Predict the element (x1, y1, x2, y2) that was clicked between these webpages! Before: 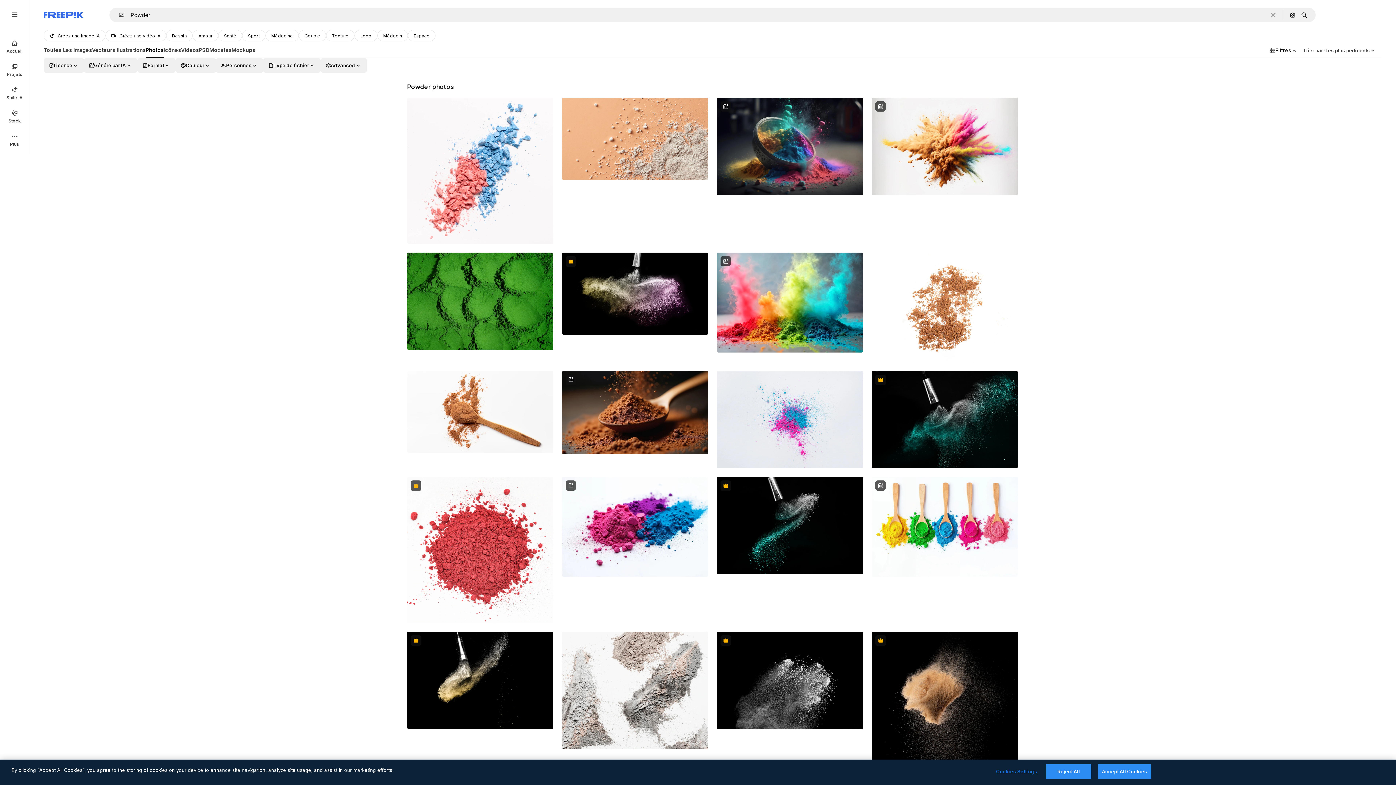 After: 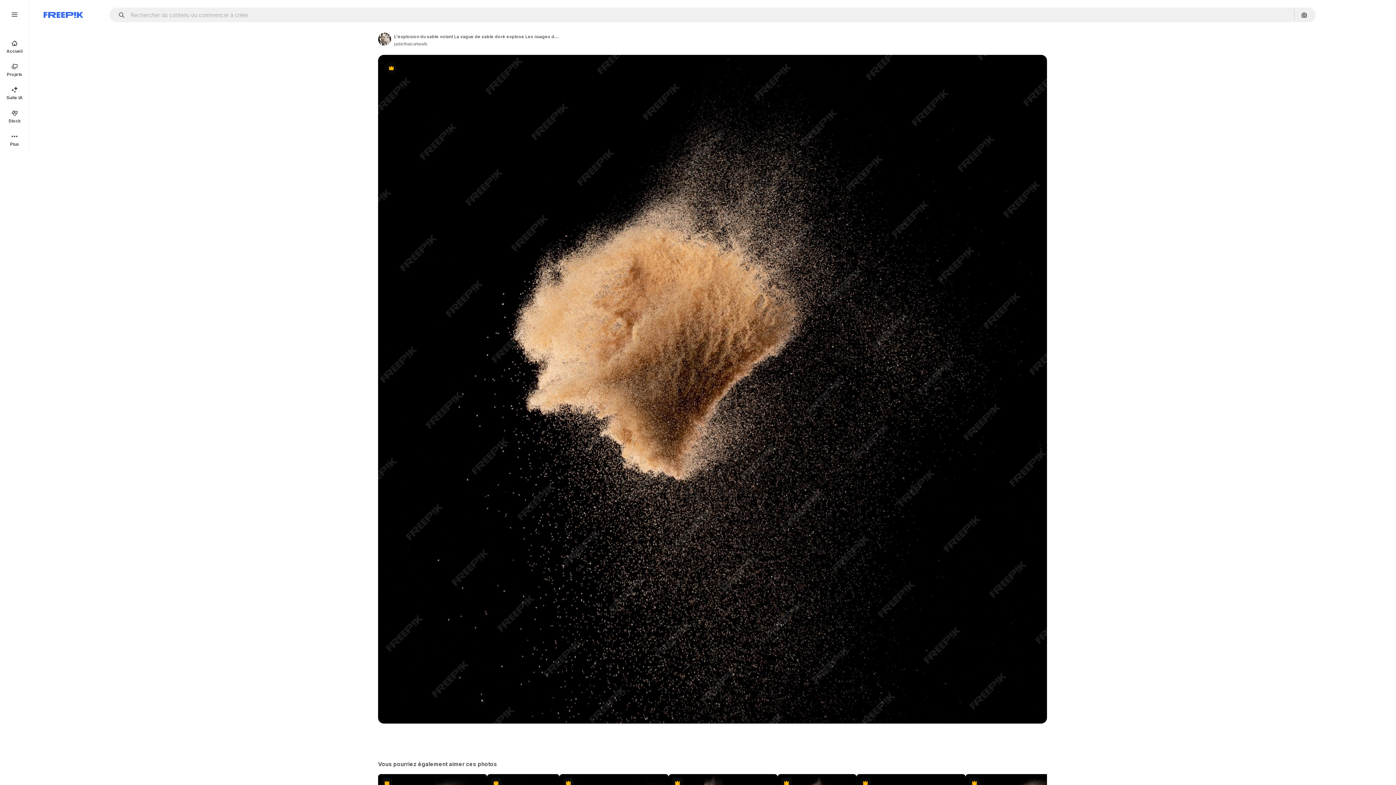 Action: bbox: (872, 632, 1018, 791)